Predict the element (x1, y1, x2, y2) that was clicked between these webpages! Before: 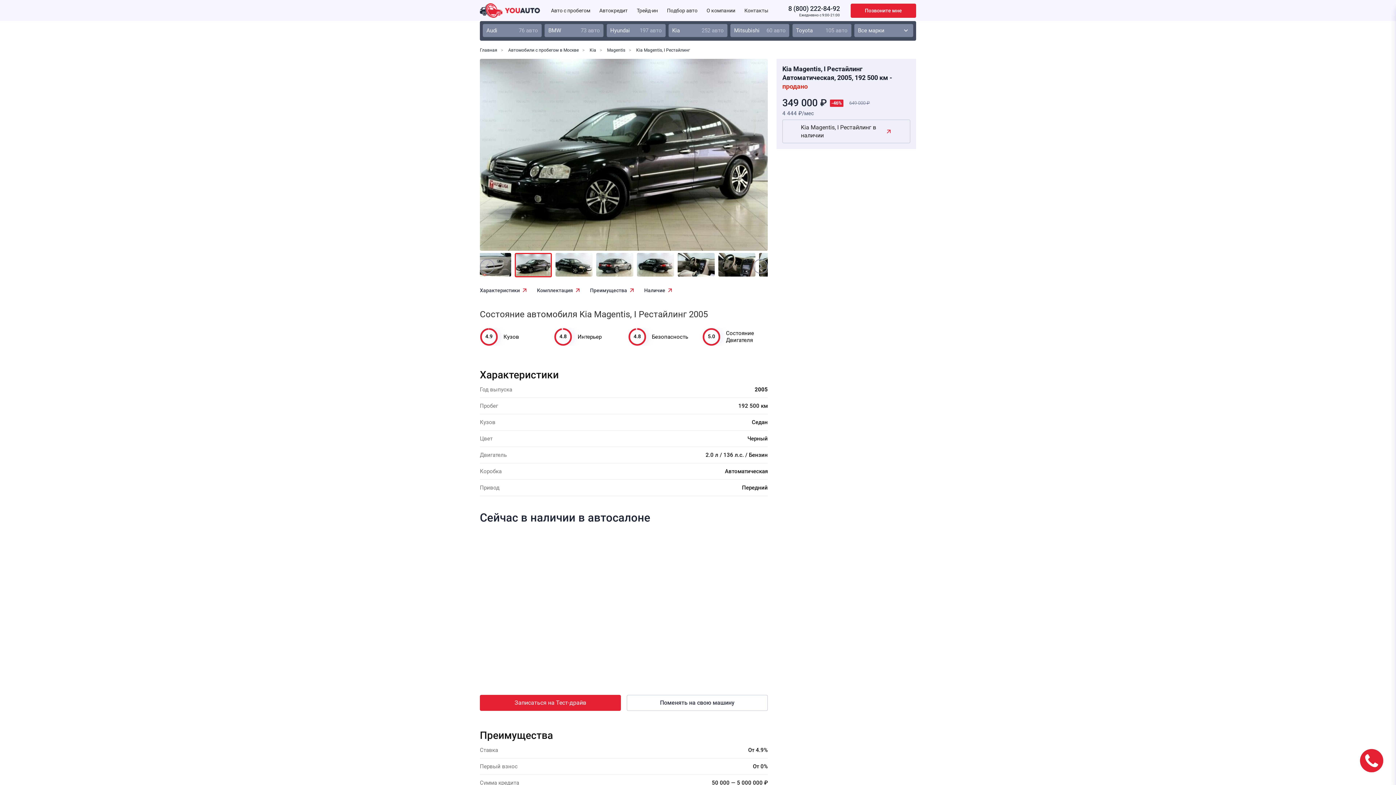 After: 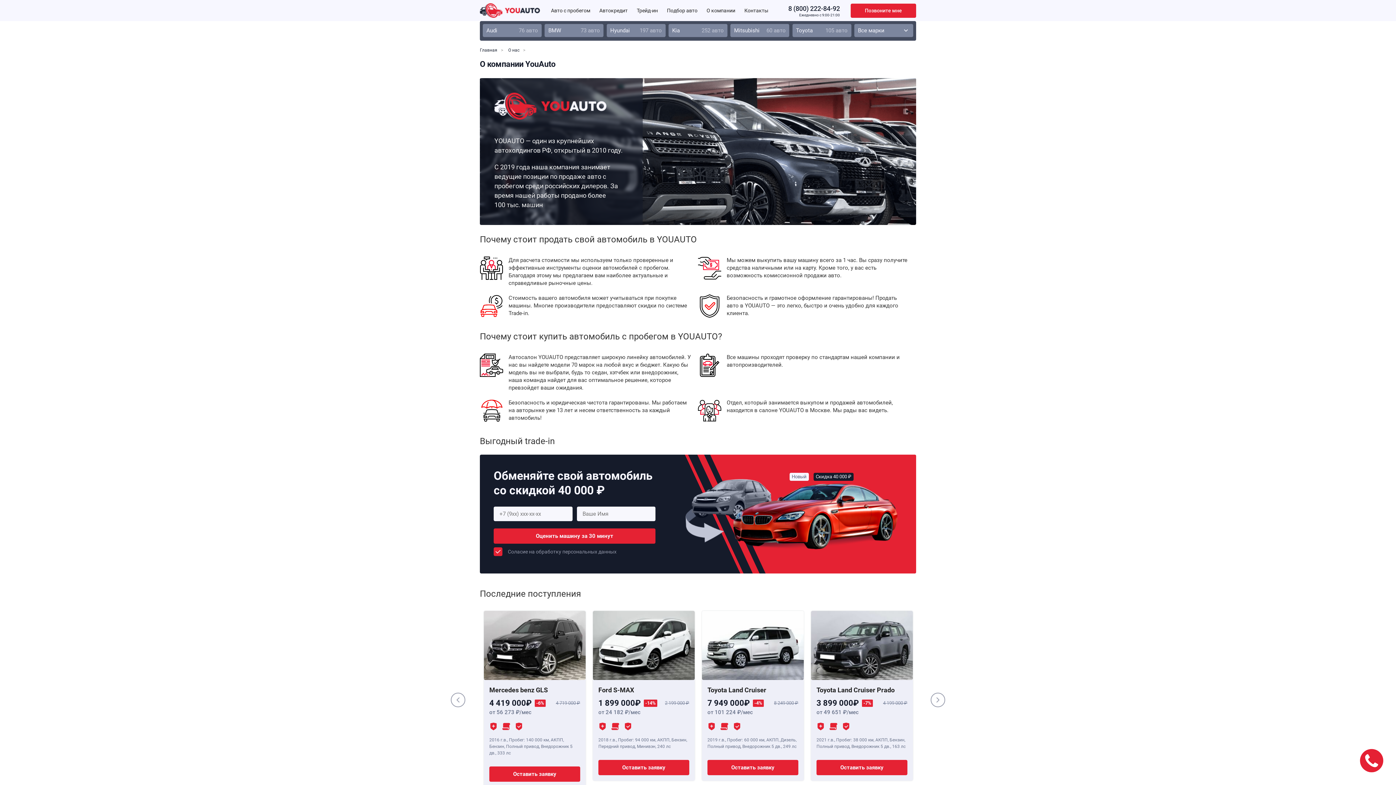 Action: bbox: (706, 7, 744, 13) label: О компании